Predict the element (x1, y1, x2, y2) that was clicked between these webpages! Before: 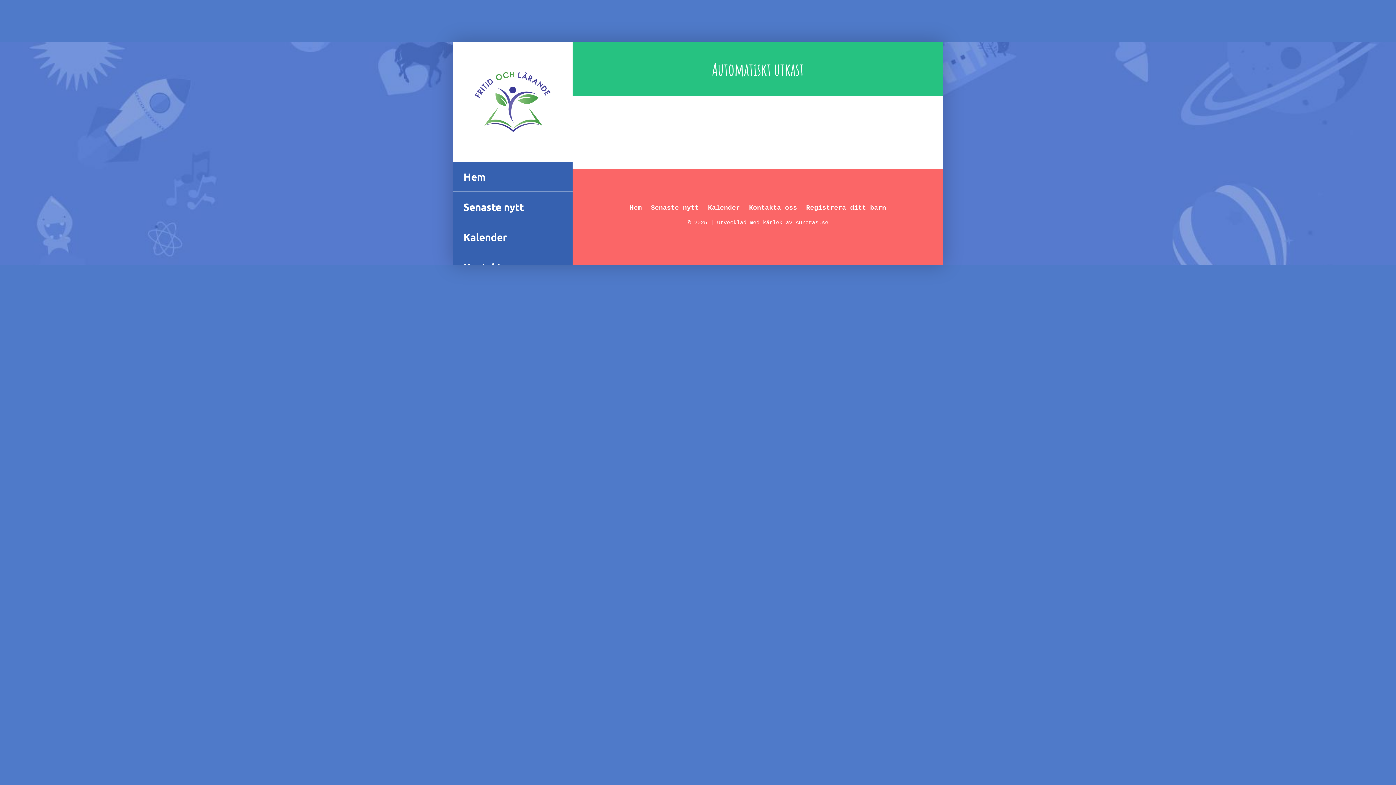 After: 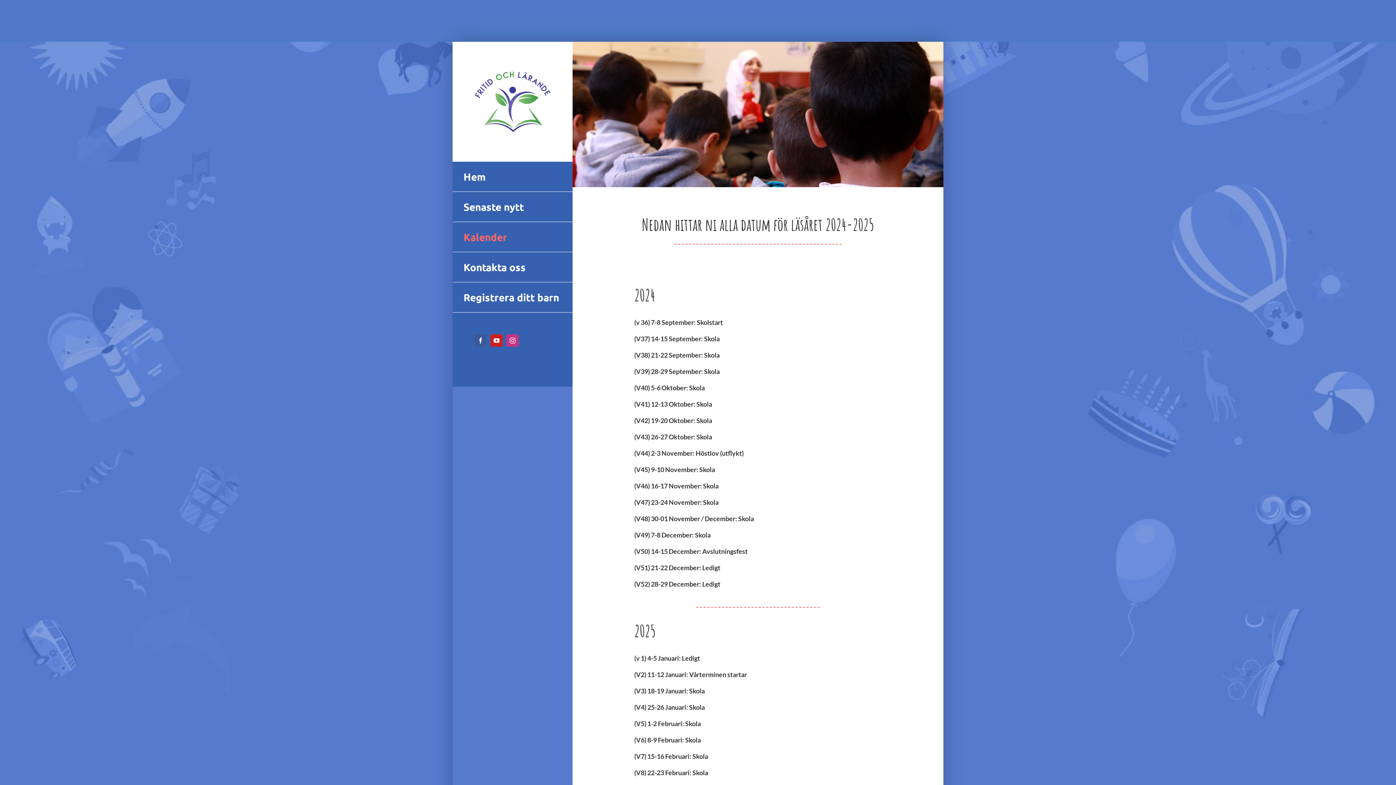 Action: bbox: (708, 194, 740, 221) label: Kalender